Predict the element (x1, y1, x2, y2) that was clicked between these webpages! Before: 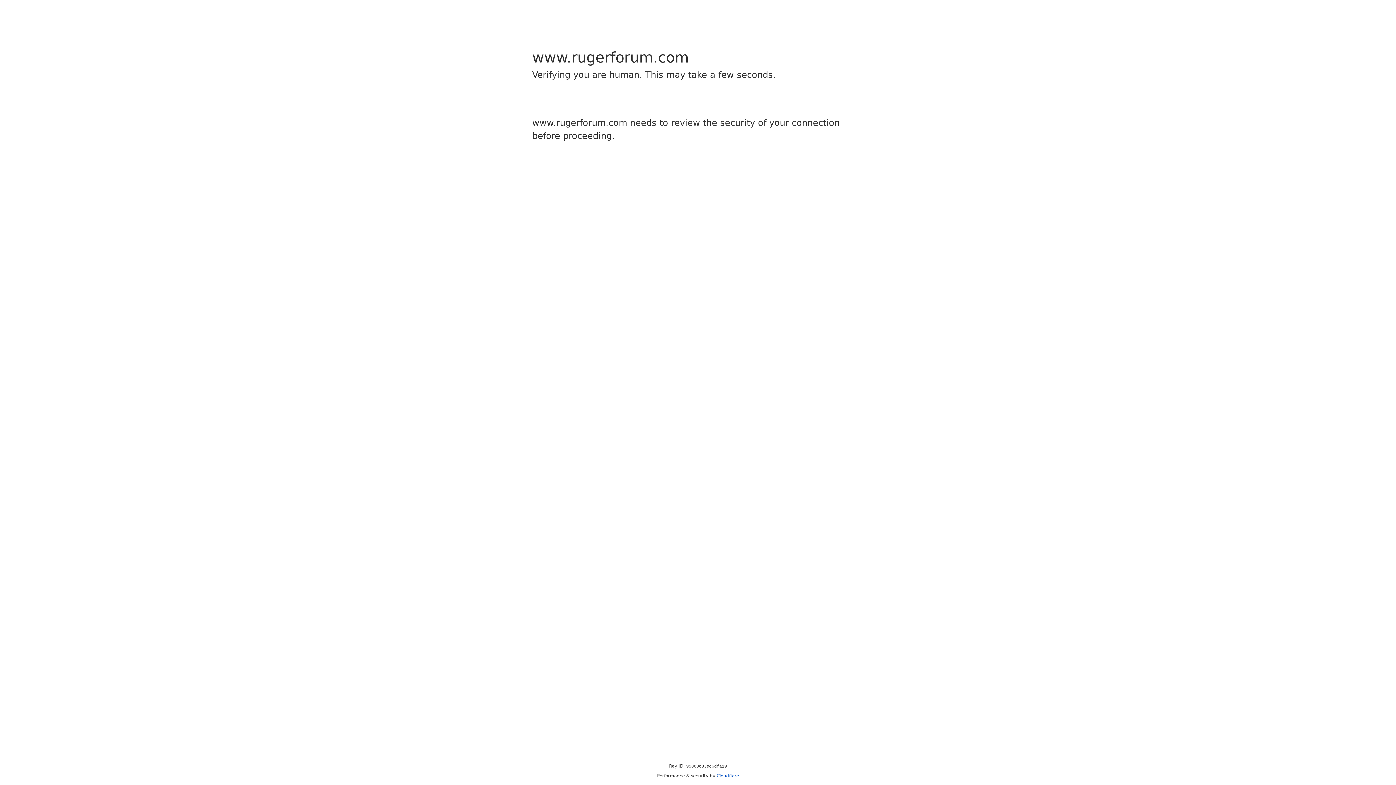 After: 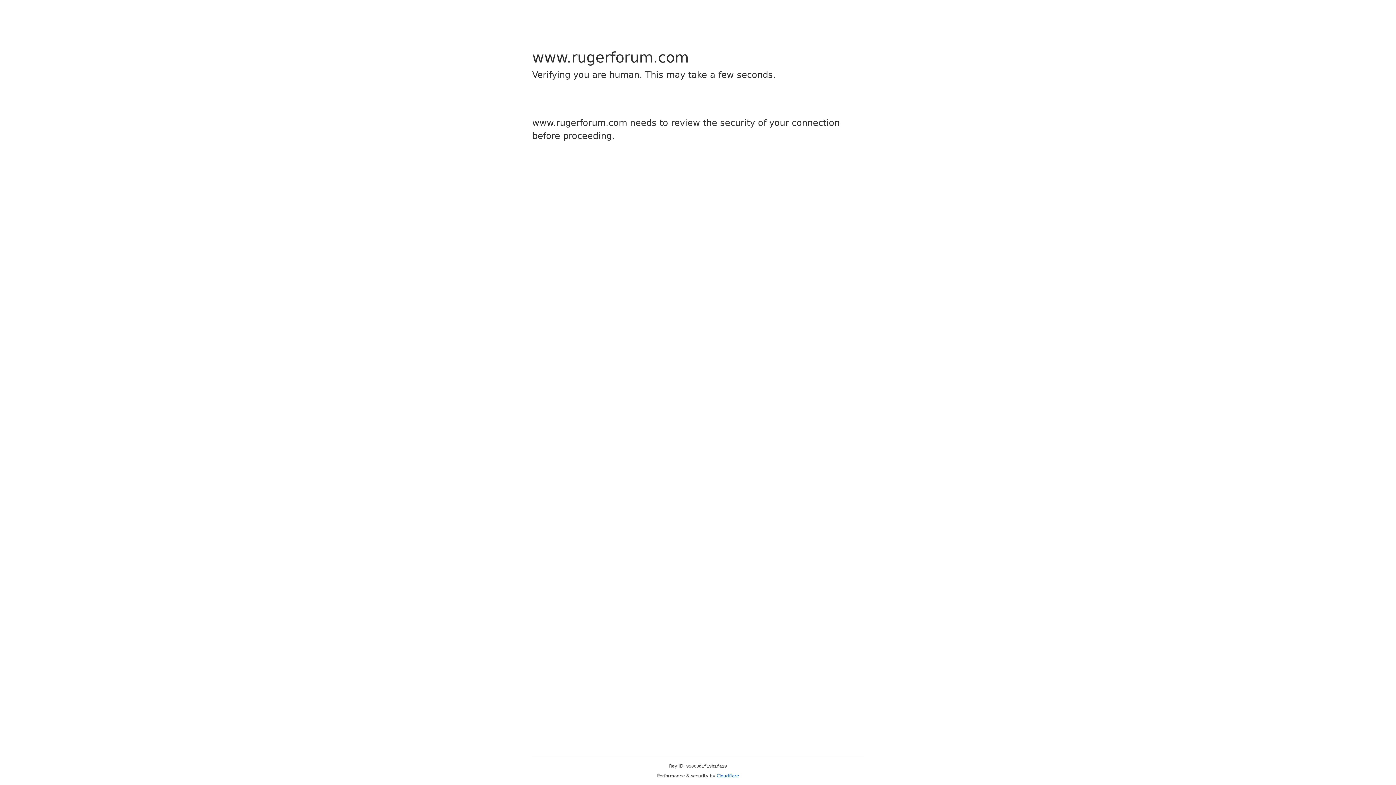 Action: bbox: (716, 773, 739, 778) label: Cloudflare